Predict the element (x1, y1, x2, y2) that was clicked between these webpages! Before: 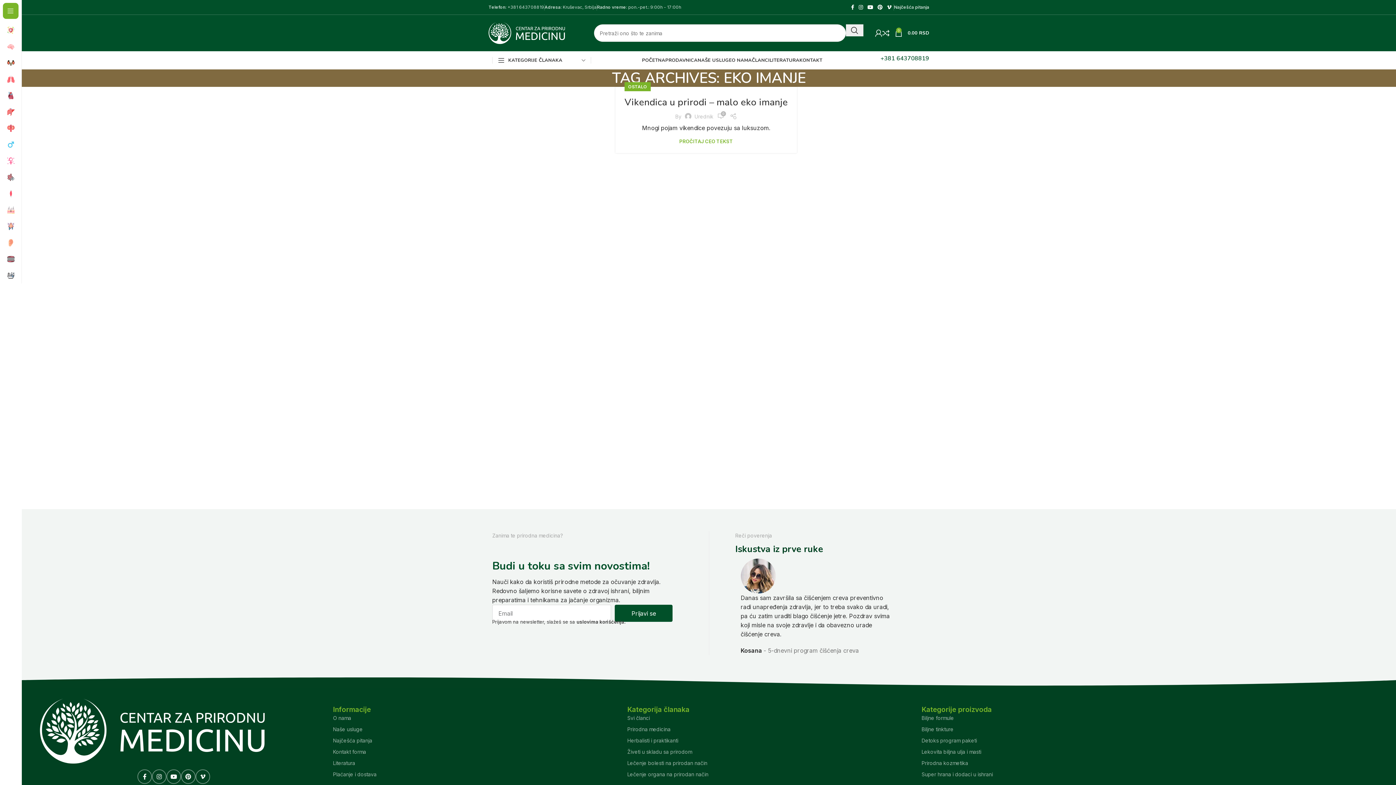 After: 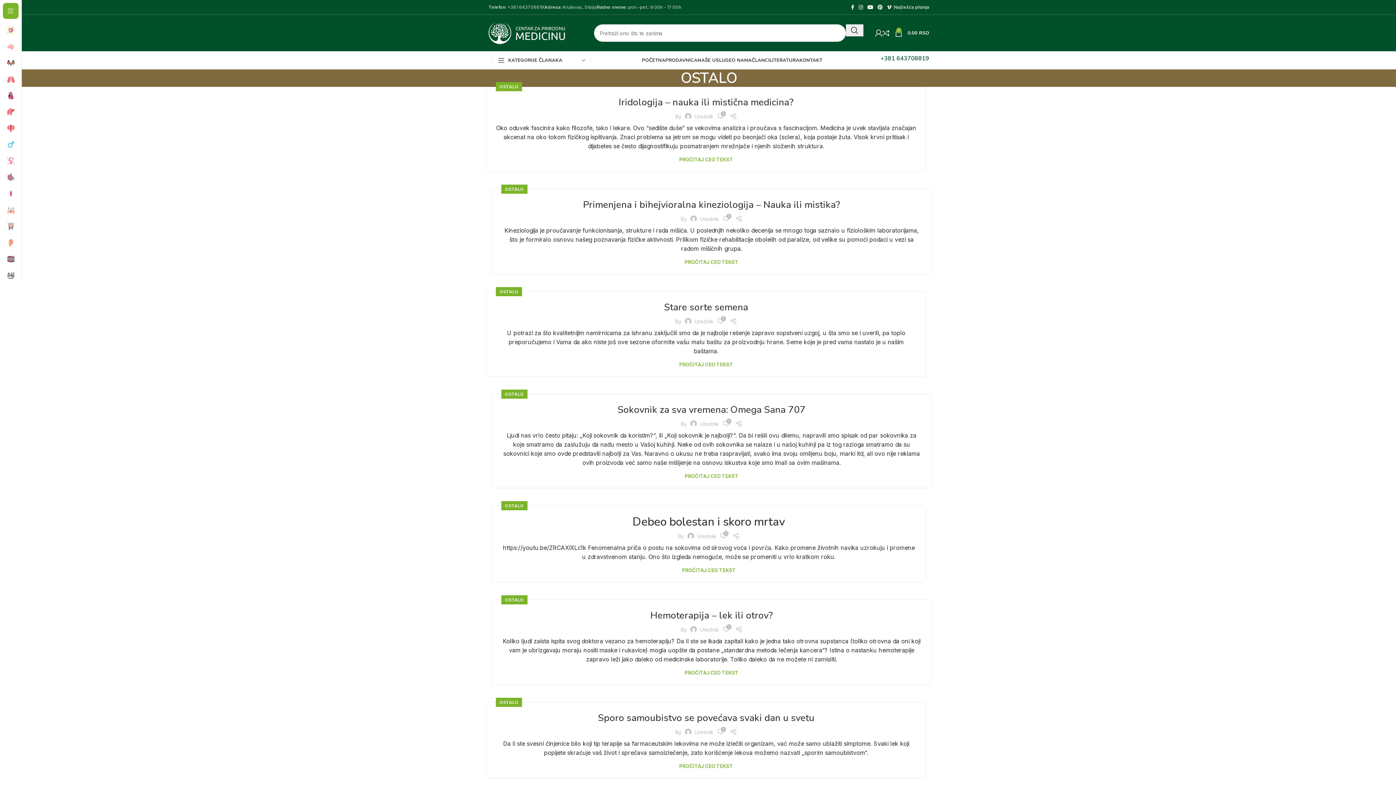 Action: bbox: (628, 82, 647, 91) label: OSTALO